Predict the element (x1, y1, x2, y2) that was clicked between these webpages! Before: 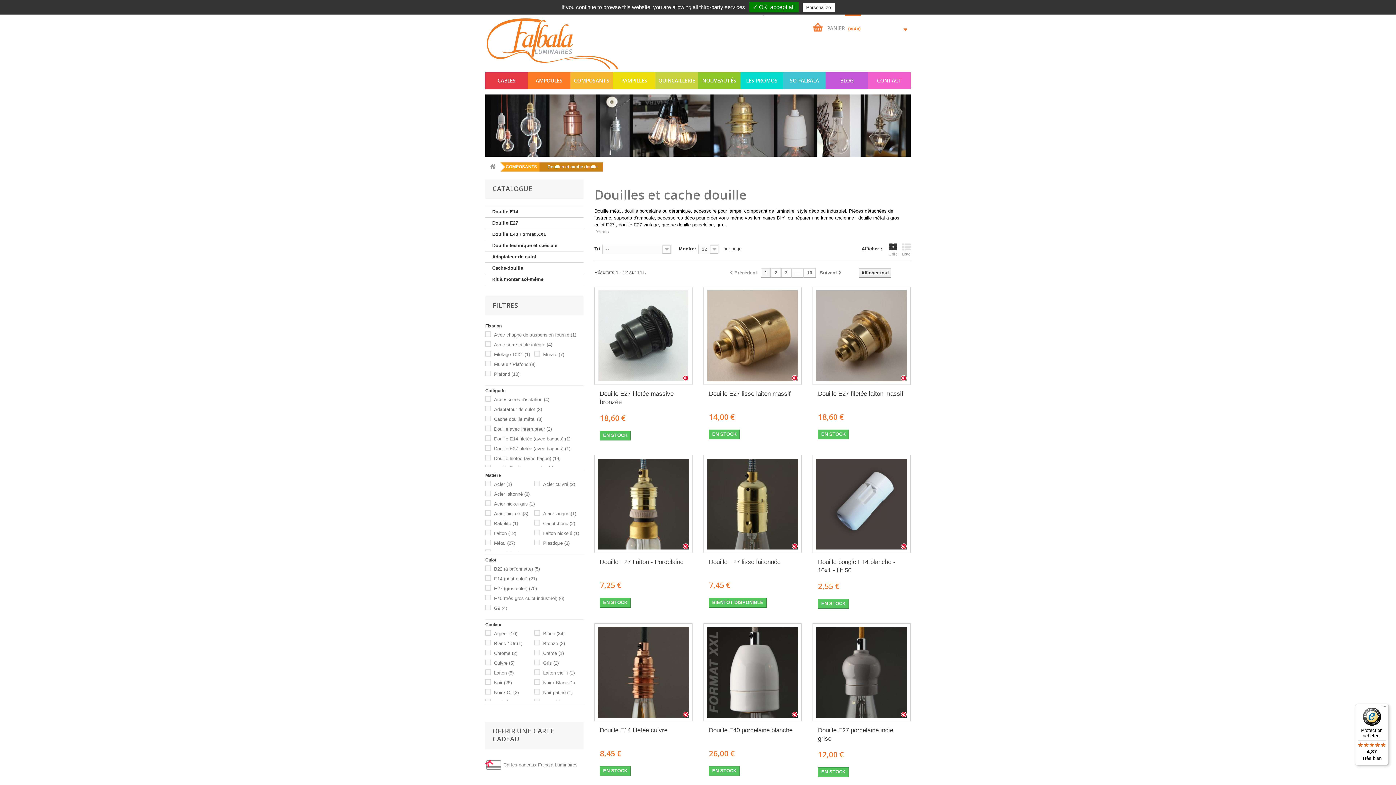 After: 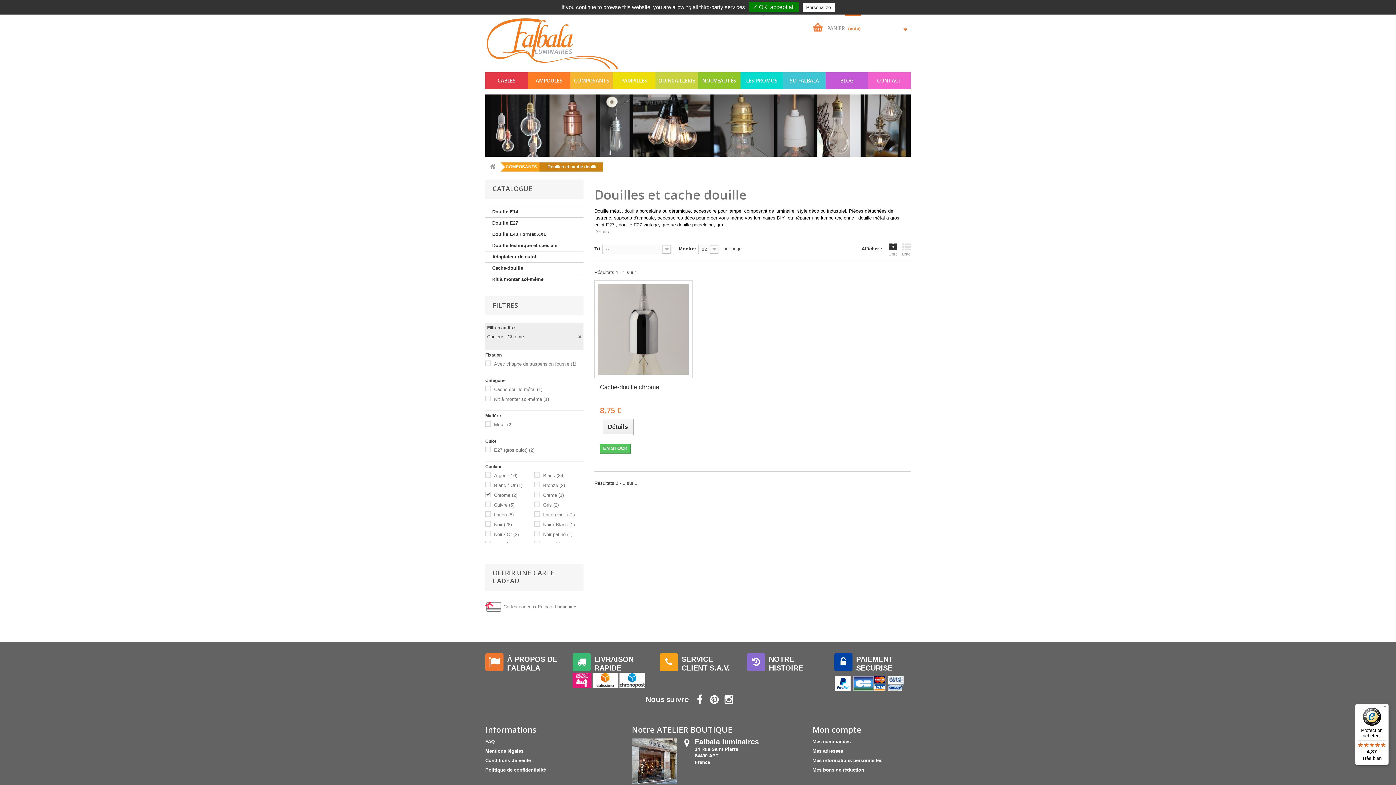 Action: bbox: (494, 651, 517, 656) label: Chrome (2)